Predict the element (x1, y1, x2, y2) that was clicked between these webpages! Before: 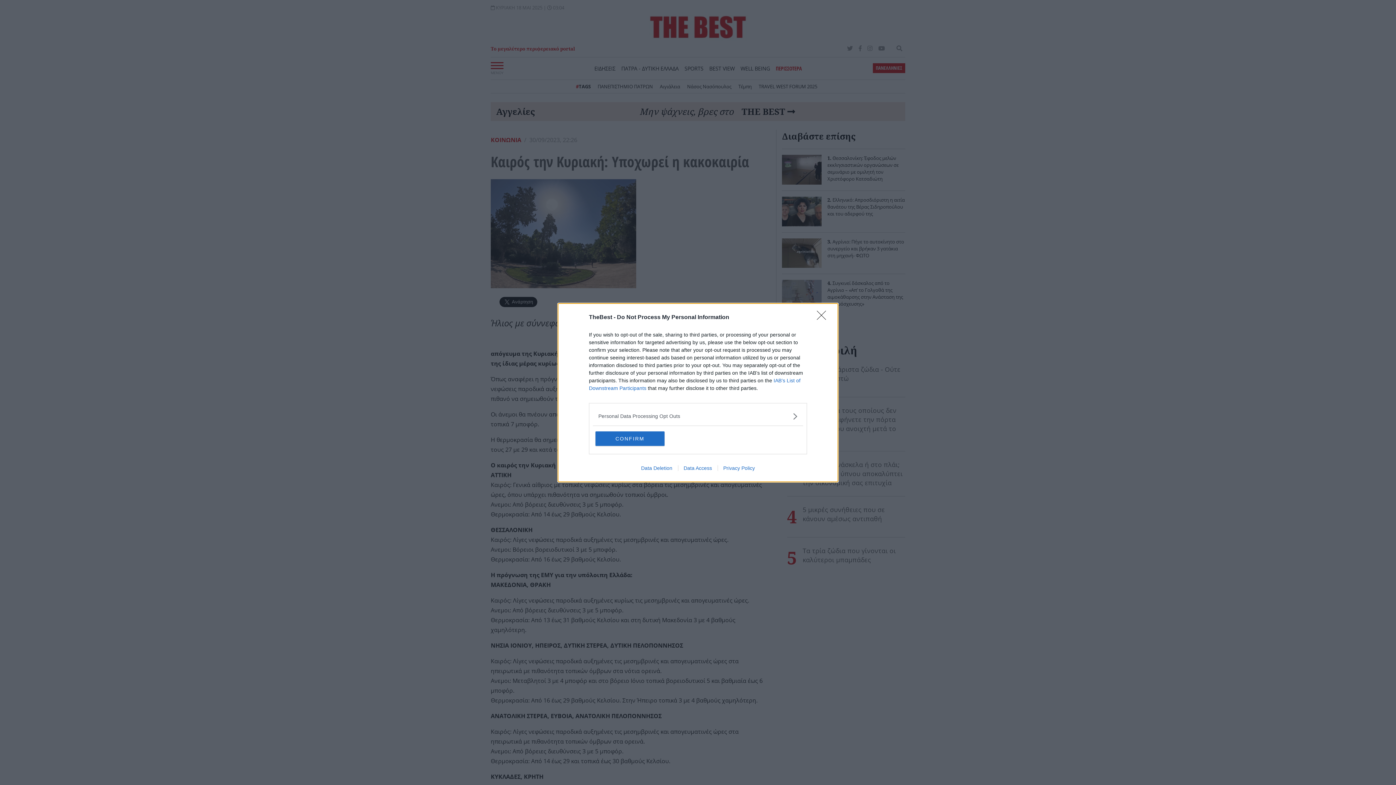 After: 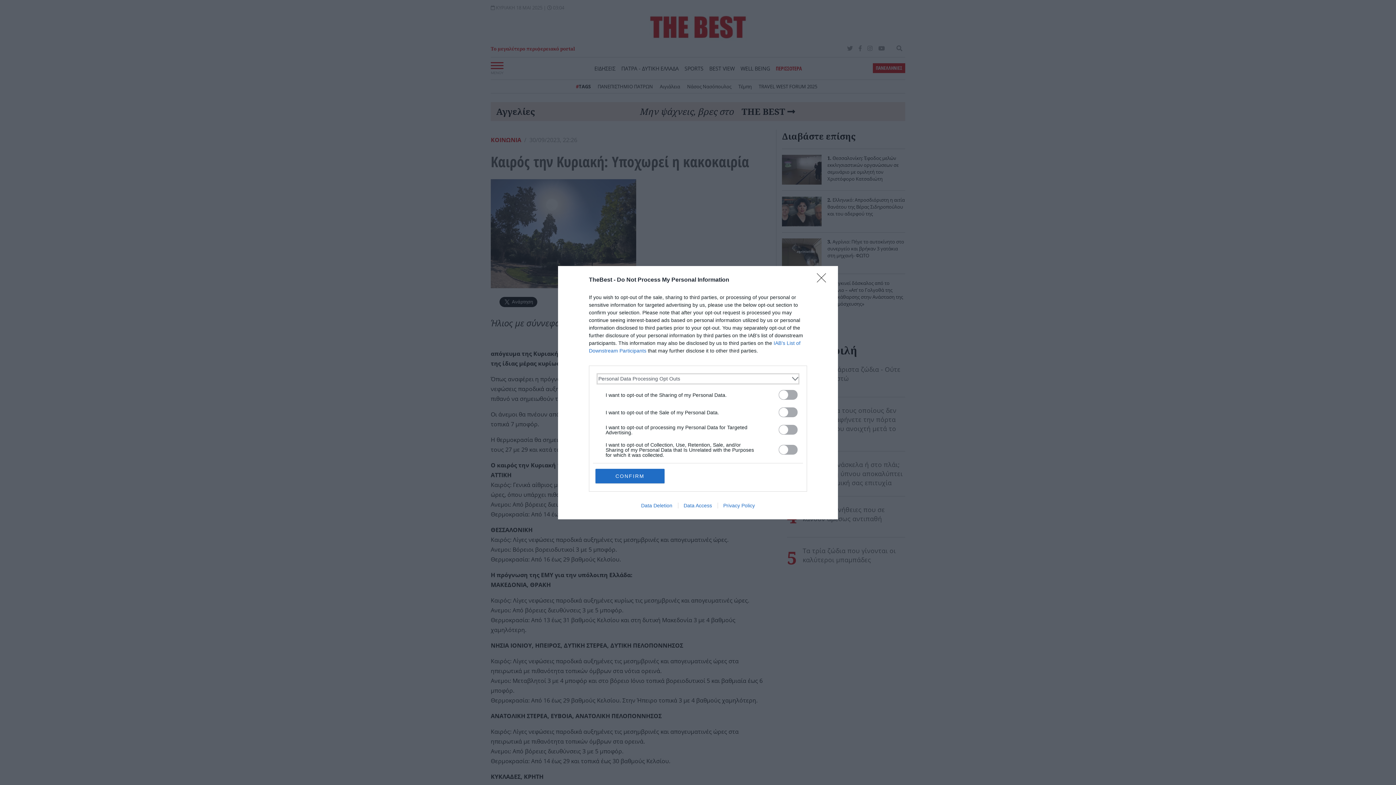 Action: label: Opt-Outs bbox: (598, 412, 797, 420)